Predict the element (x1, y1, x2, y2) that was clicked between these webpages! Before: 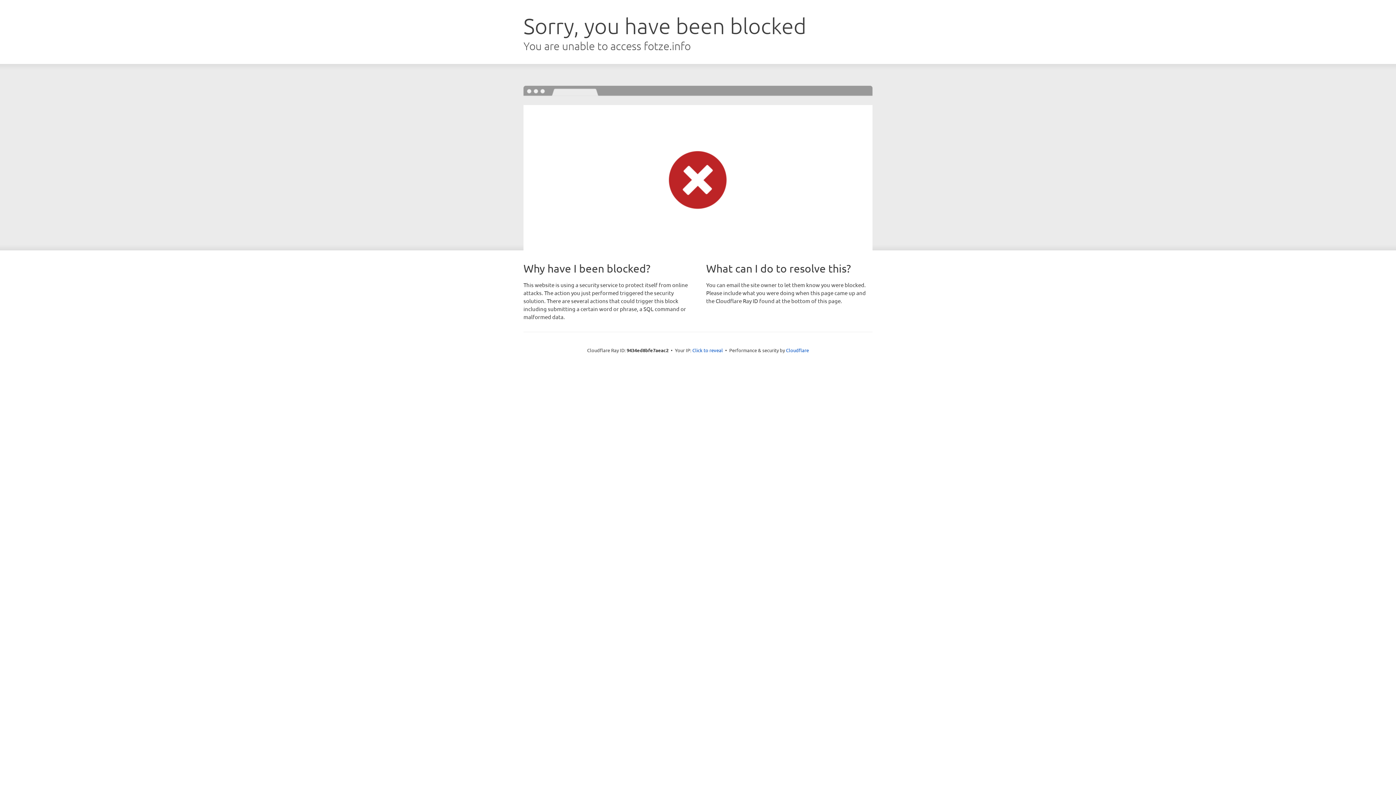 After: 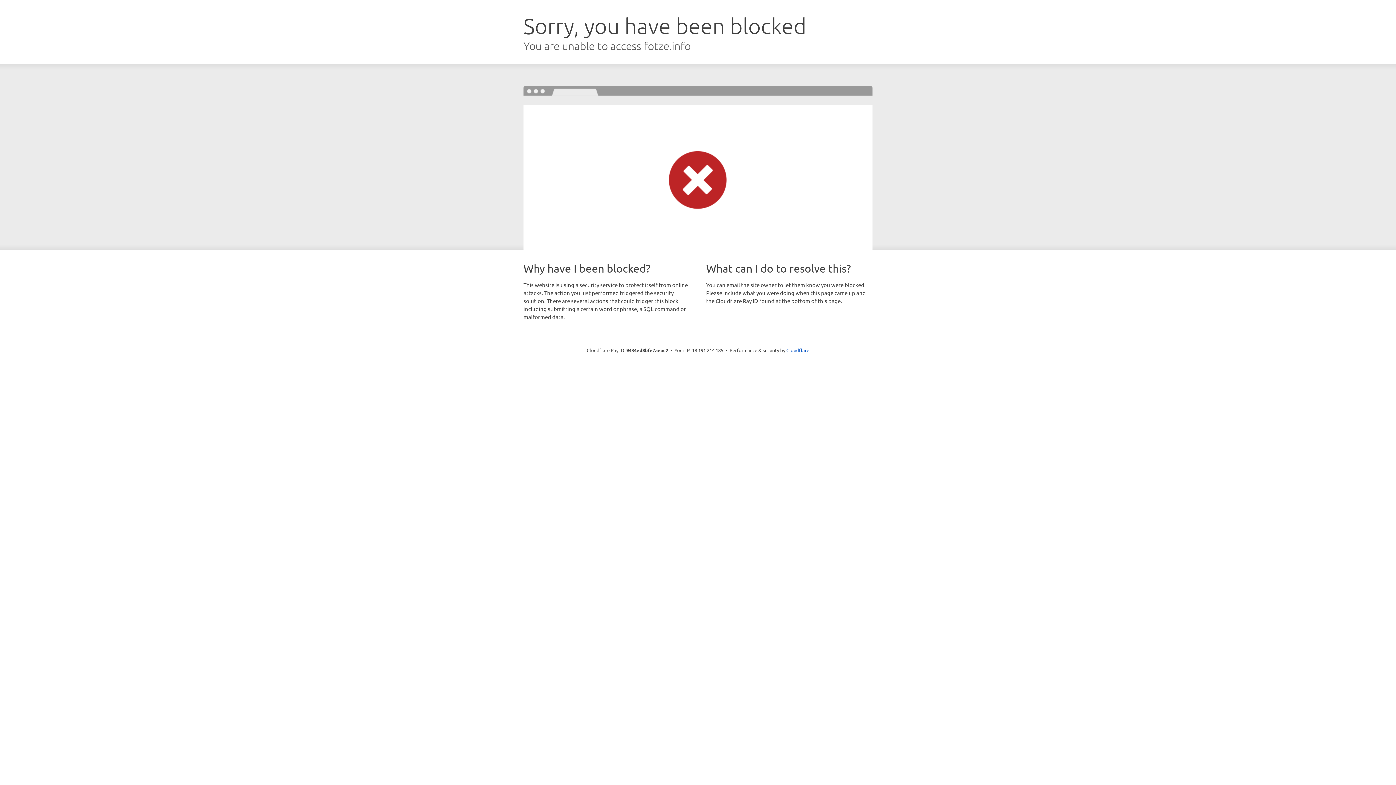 Action: bbox: (692, 346, 723, 353) label: Click to reveal